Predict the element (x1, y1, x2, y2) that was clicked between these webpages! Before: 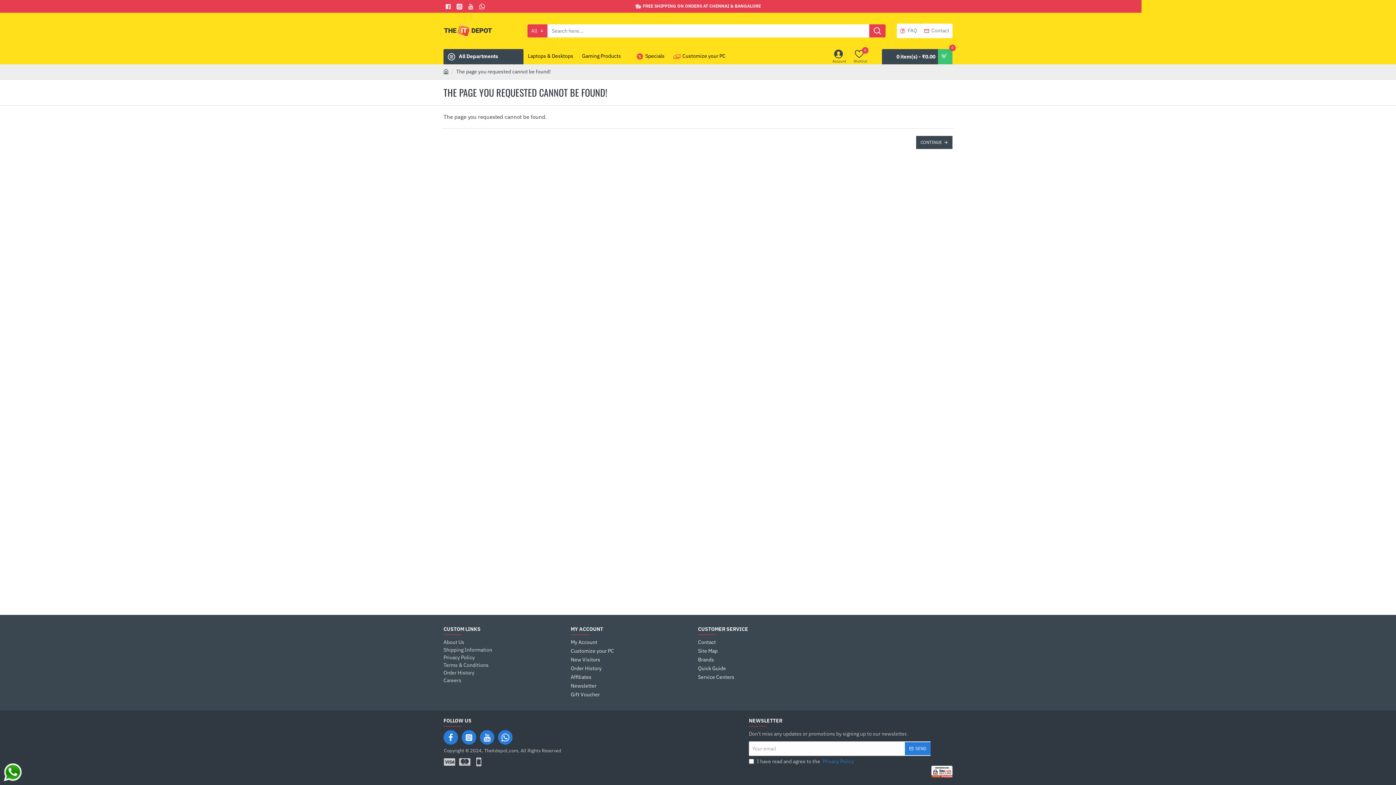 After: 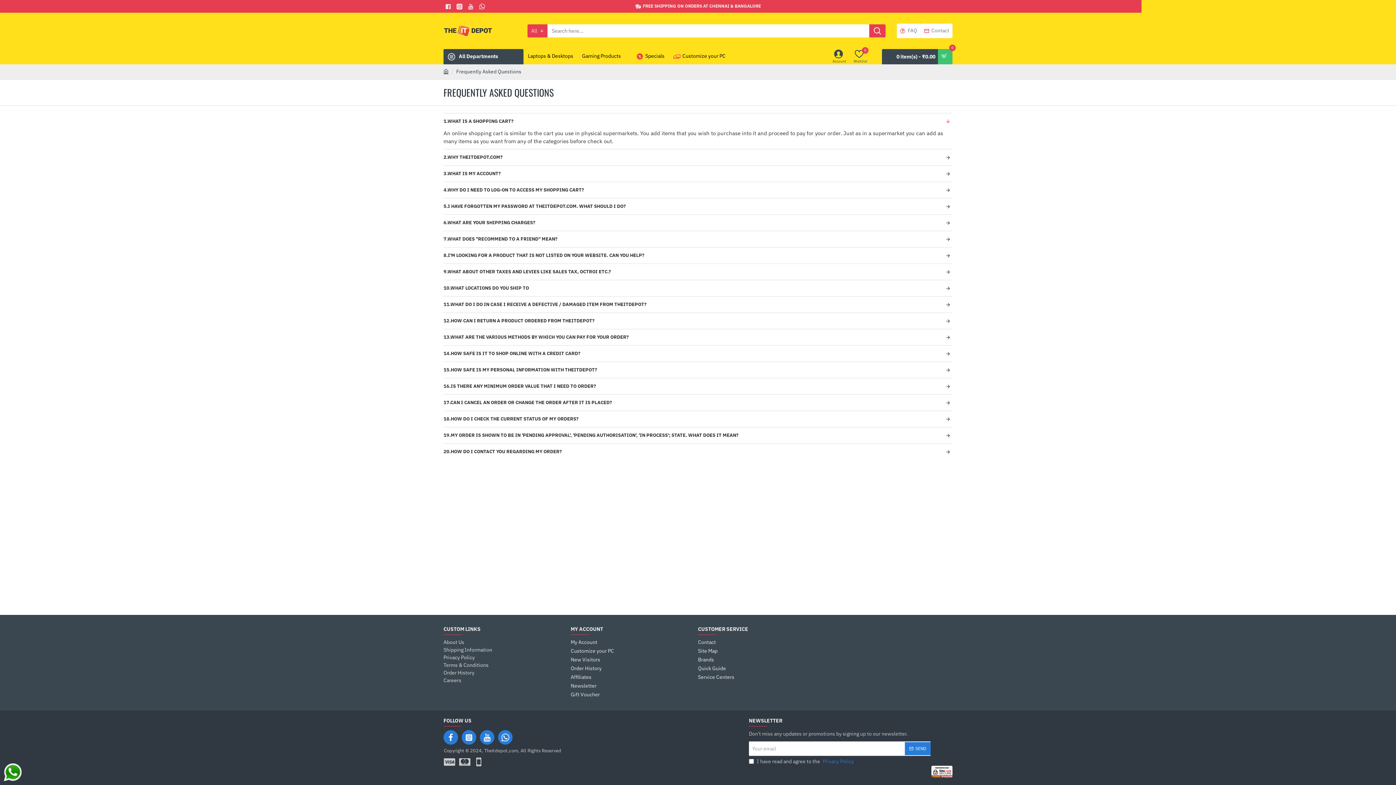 Action: bbox: (897, 23, 920, 38) label: FAQ